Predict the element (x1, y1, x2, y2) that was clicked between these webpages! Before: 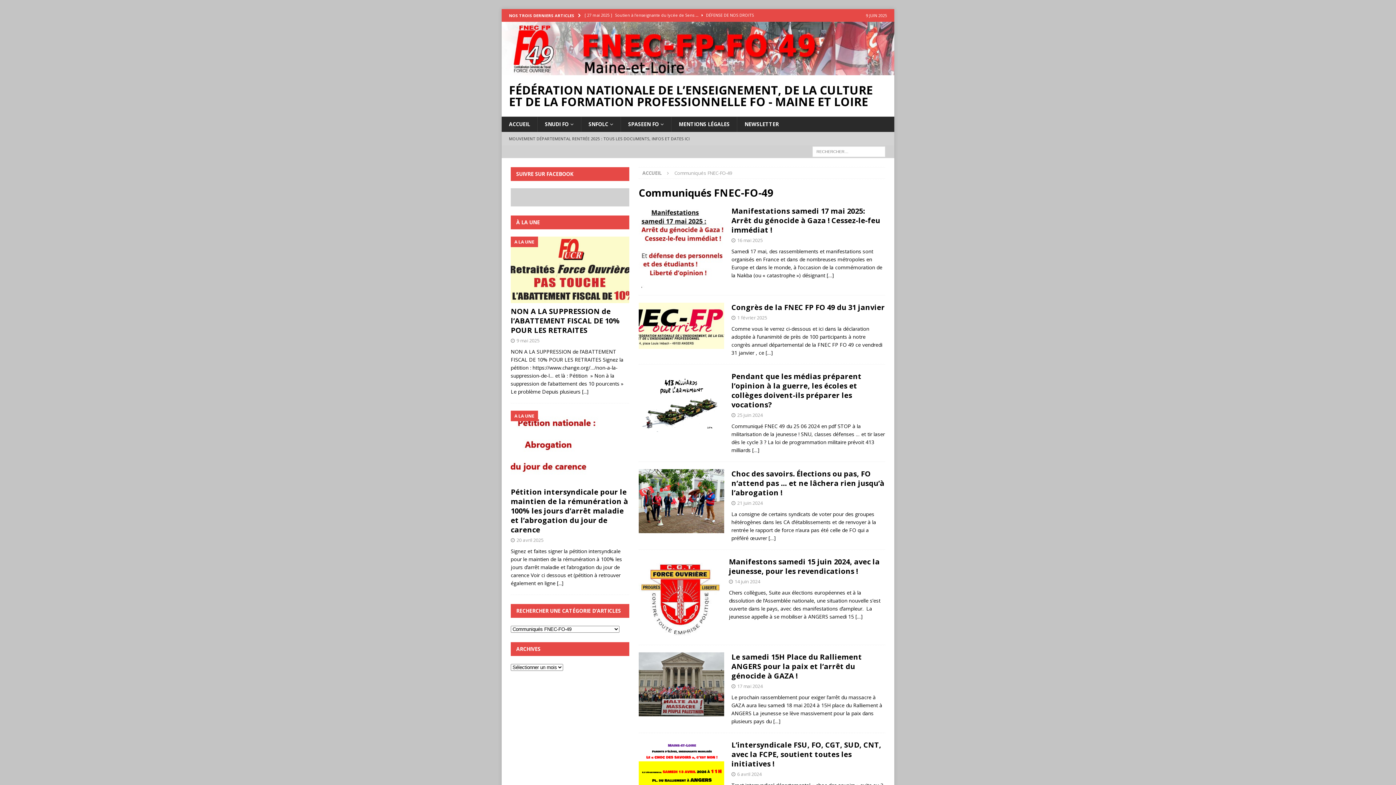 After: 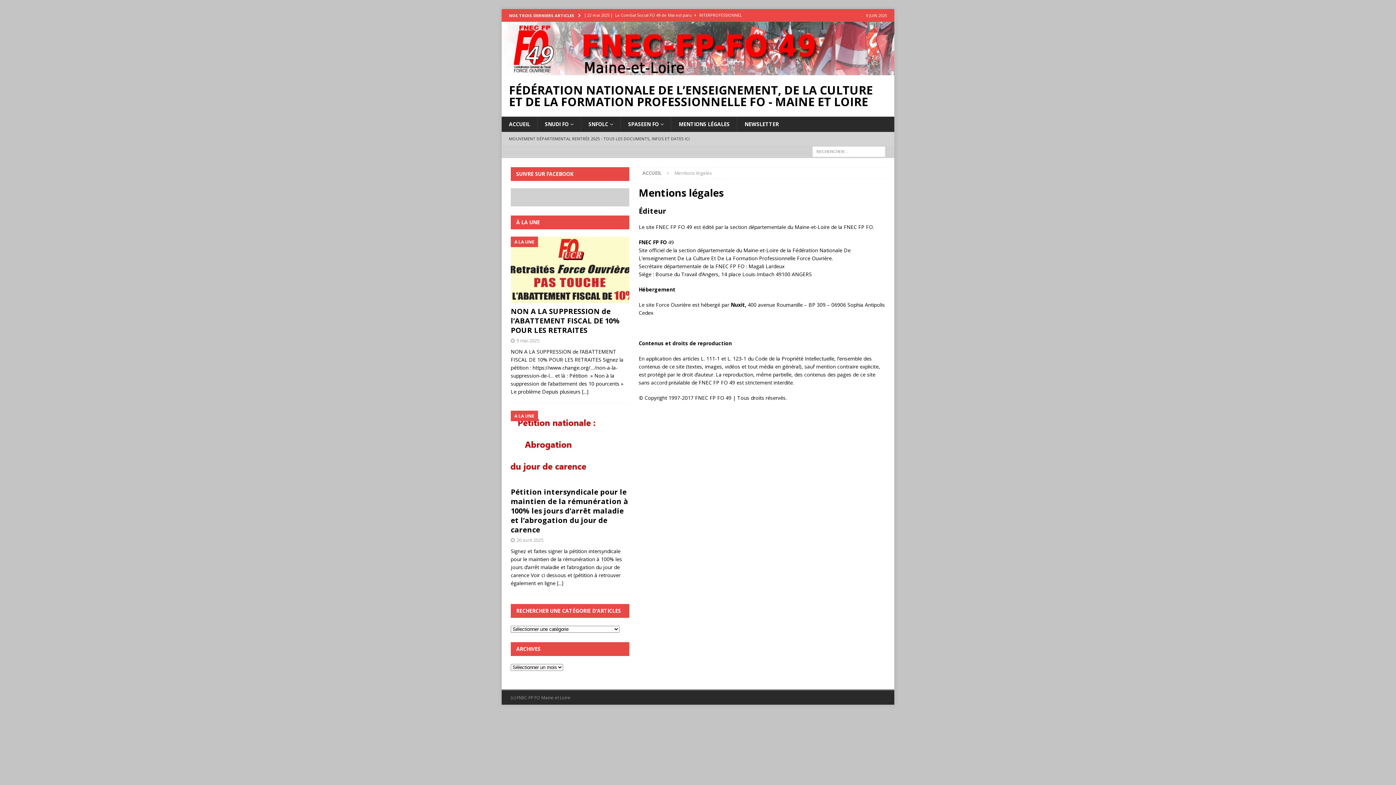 Action: bbox: (671, 116, 737, 132) label: MENTIONS LÉGALES